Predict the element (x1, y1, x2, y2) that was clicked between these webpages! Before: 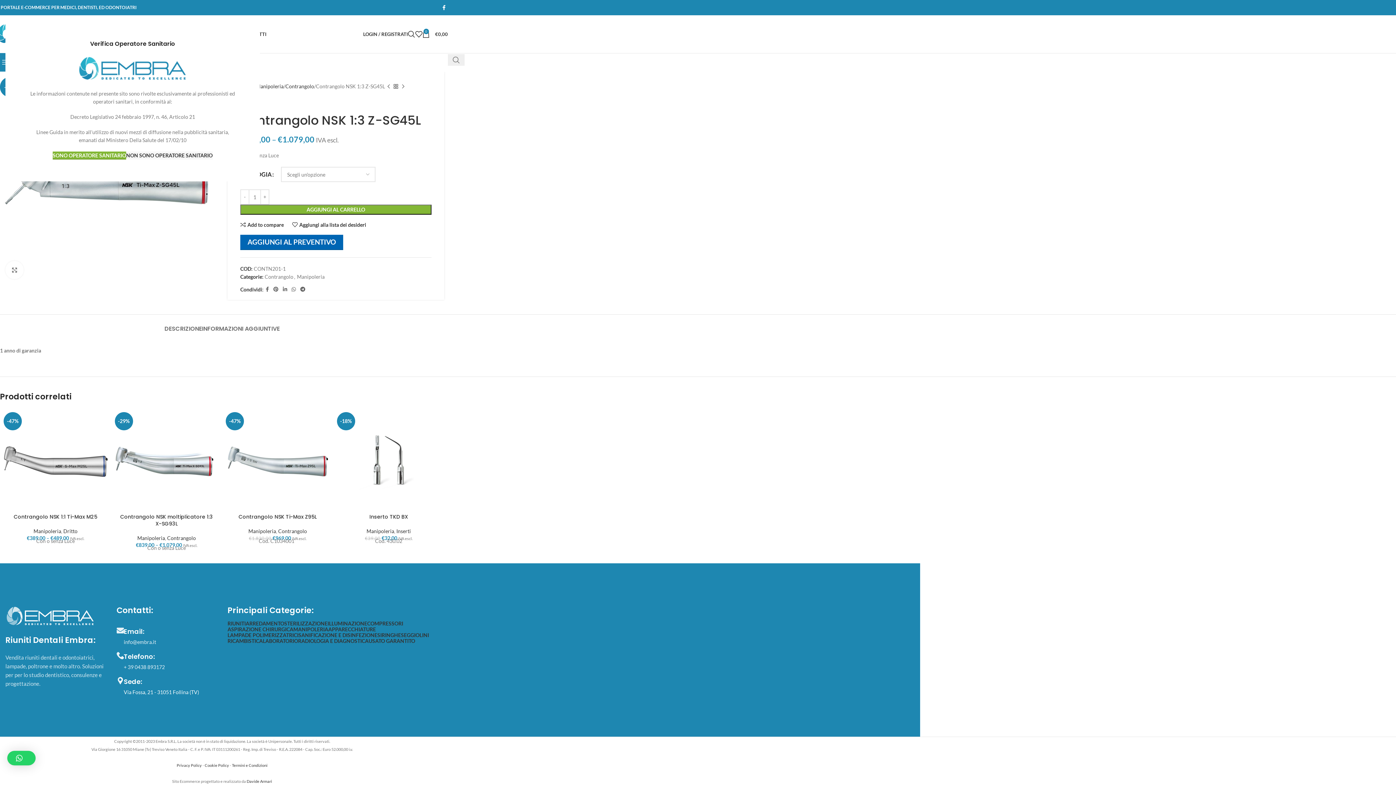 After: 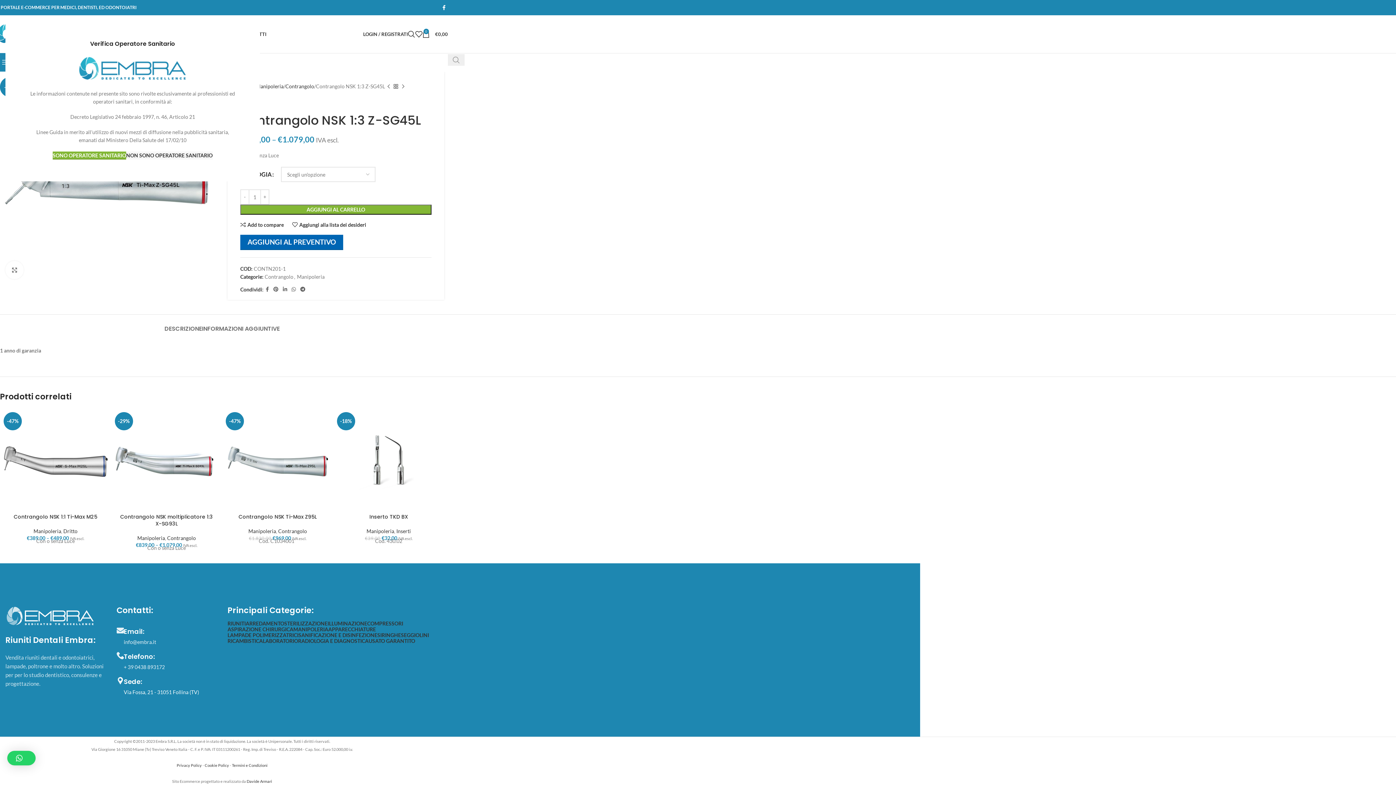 Action: label: Search  bbox: (448, 54, 464, 65)